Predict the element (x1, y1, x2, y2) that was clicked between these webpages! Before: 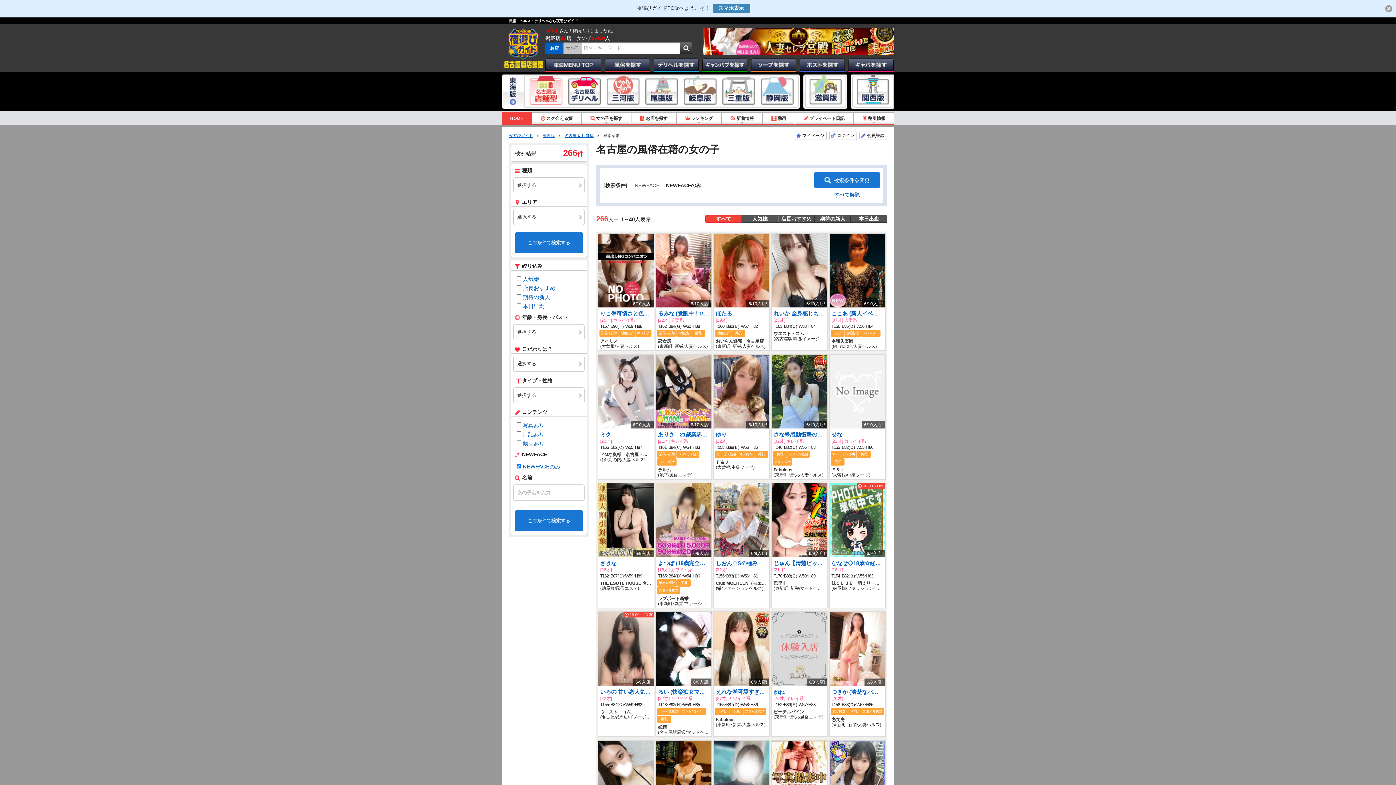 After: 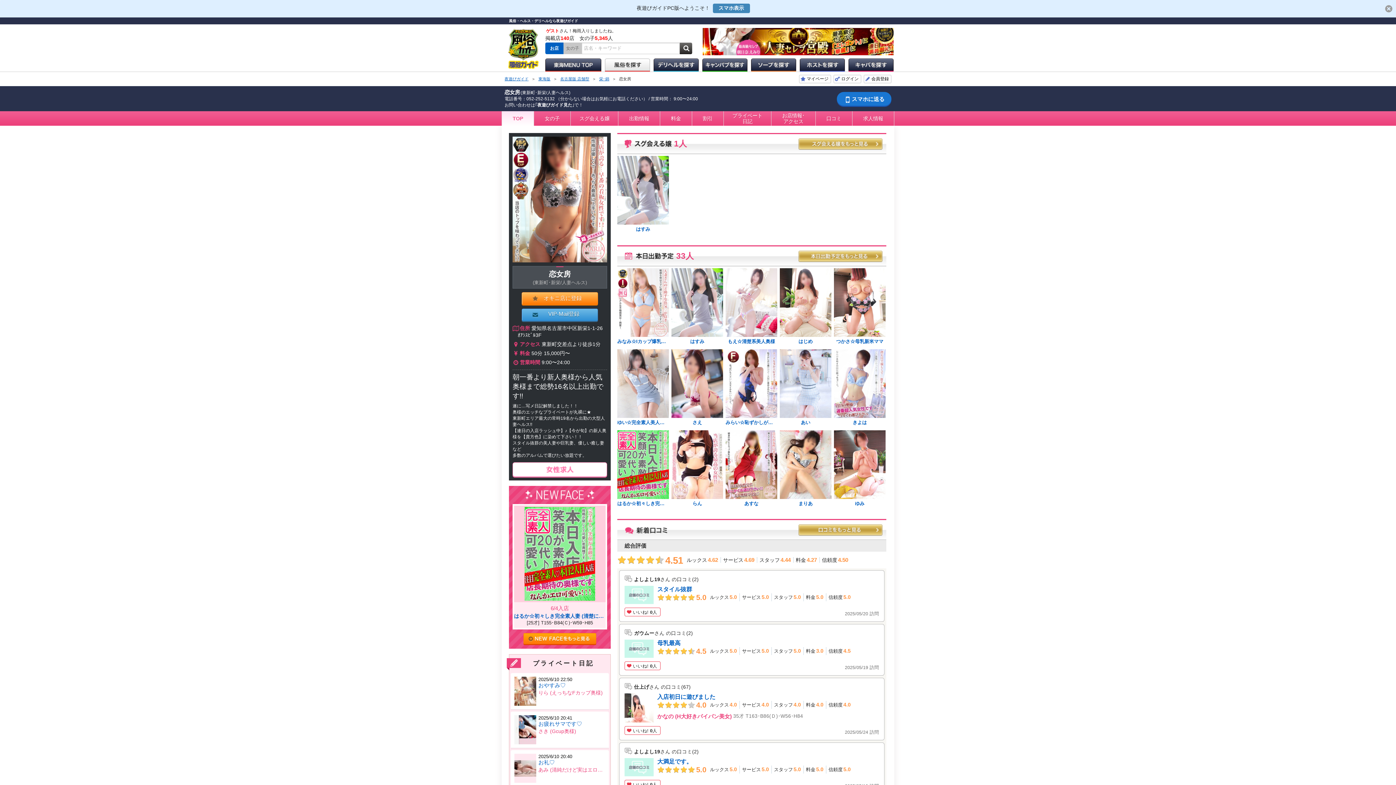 Action: bbox: (658, 338, 709, 344) label: 恋女房